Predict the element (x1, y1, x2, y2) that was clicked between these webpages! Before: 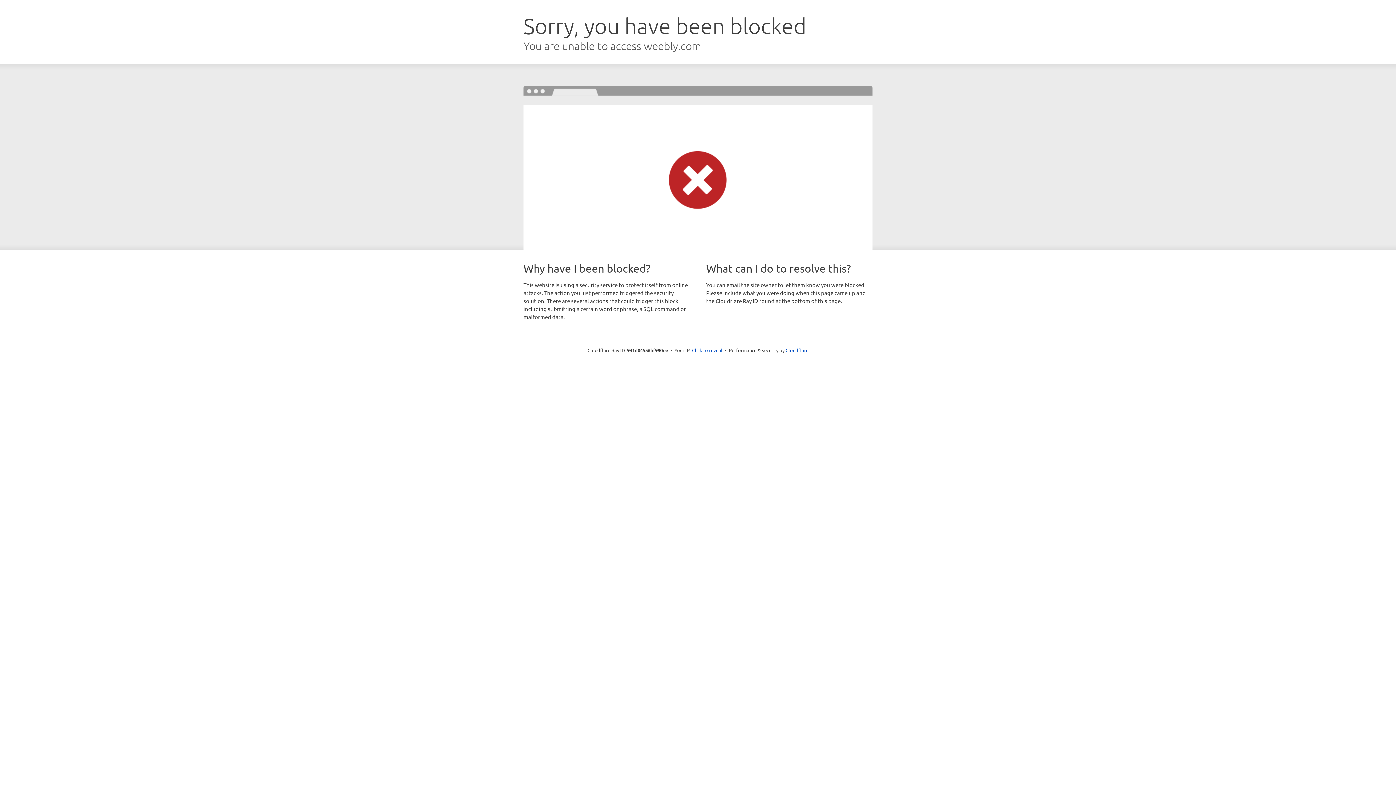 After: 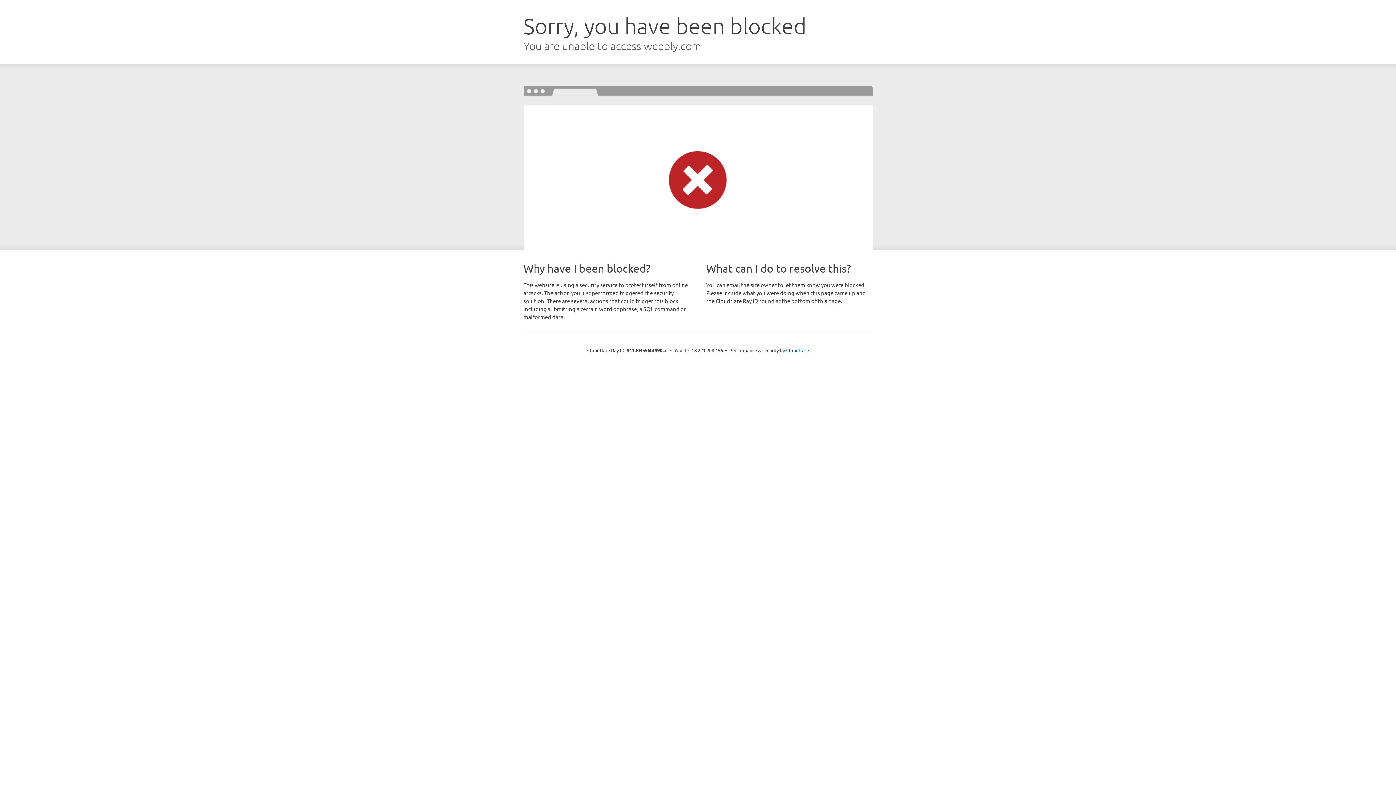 Action: label: Click to reveal bbox: (692, 346, 722, 353)